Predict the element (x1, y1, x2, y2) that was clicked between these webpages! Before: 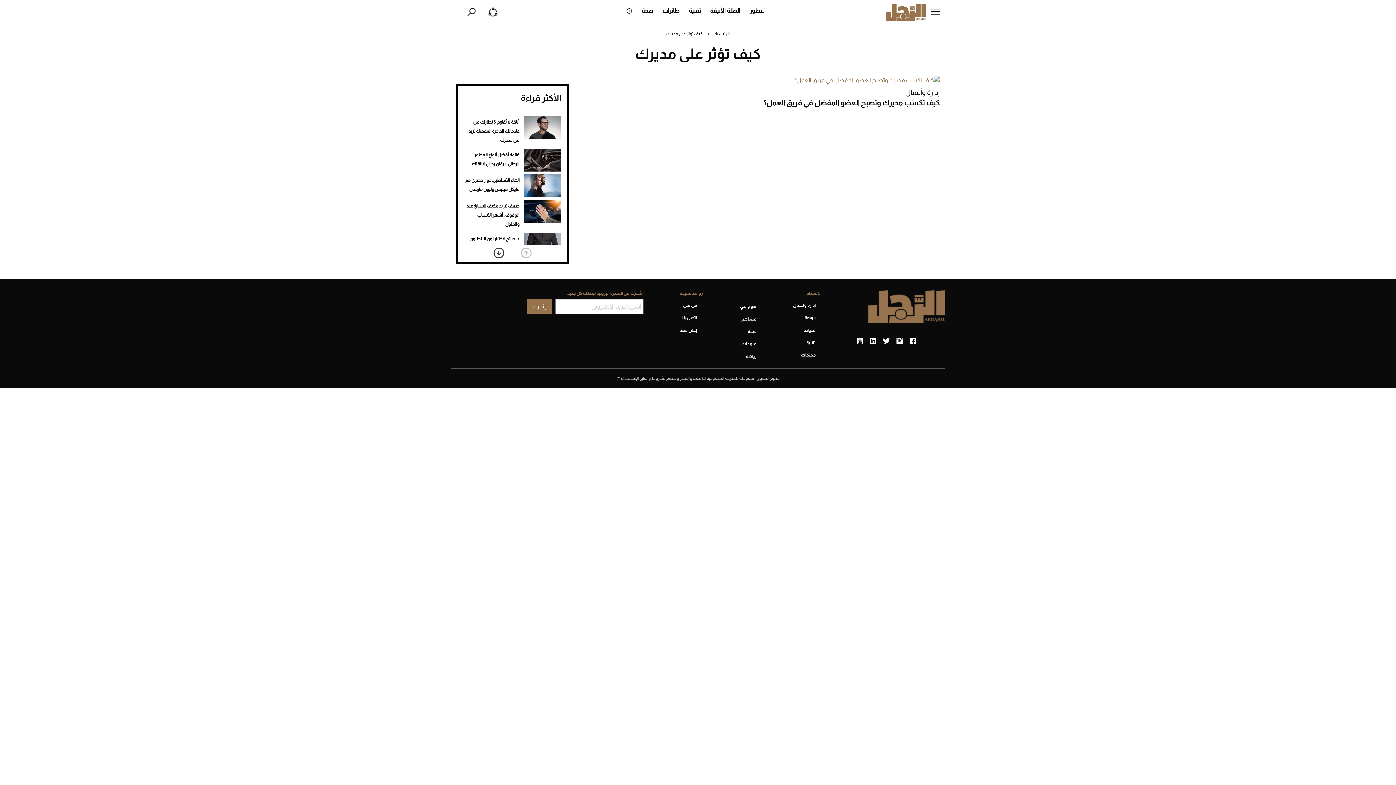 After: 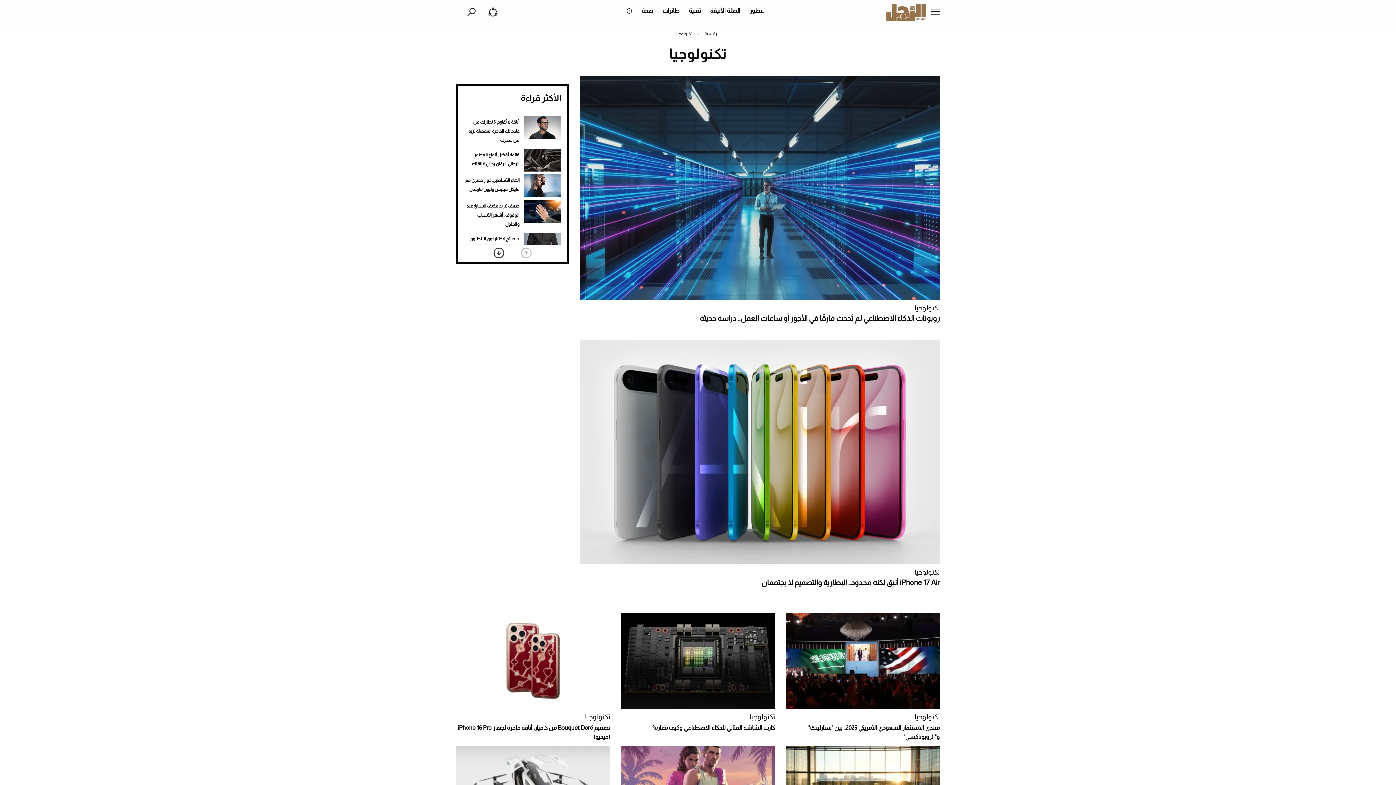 Action: bbox: (684, 4, 705, 18) label: تقنية